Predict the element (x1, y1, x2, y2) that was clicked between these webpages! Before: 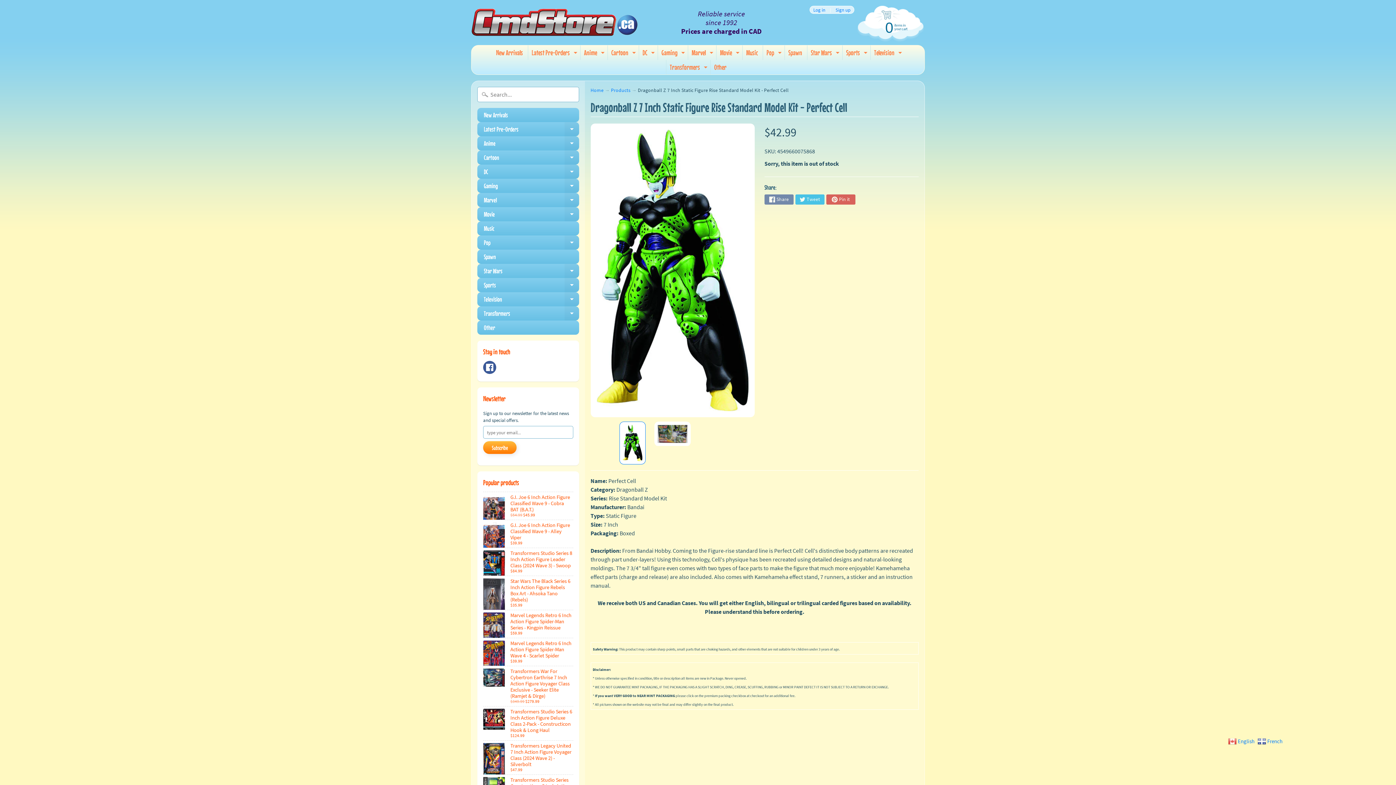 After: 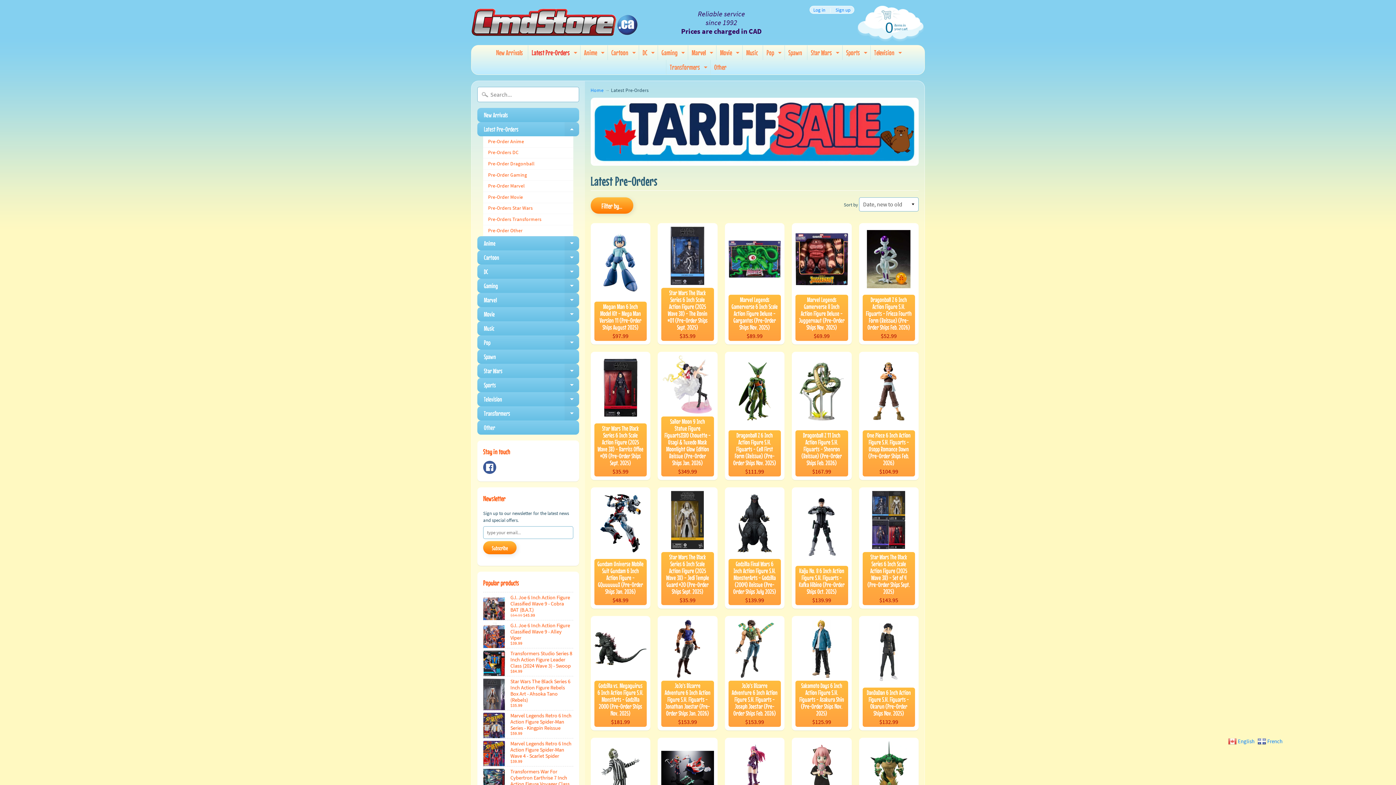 Action: label: Latest Pre-Orders
Expand child menu bbox: (528, 45, 579, 60)